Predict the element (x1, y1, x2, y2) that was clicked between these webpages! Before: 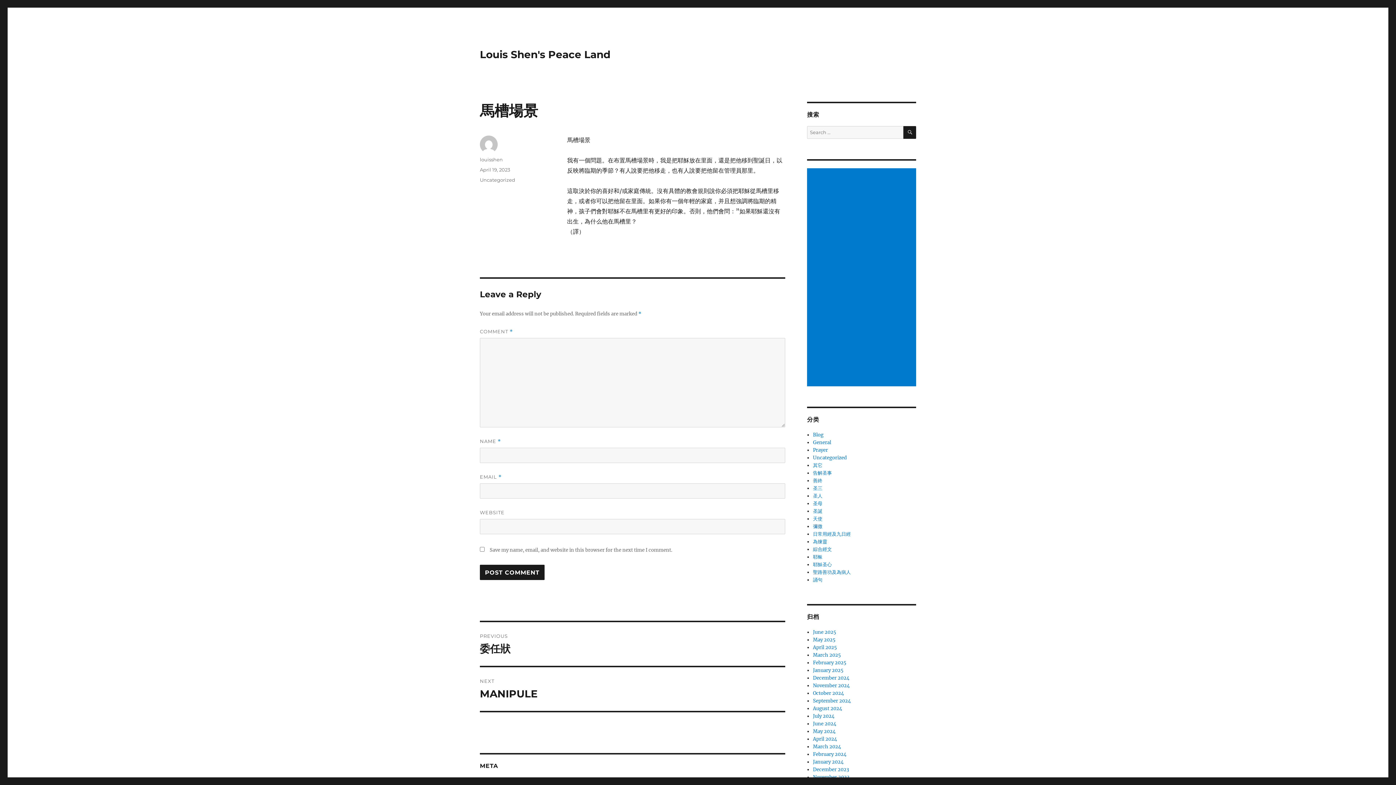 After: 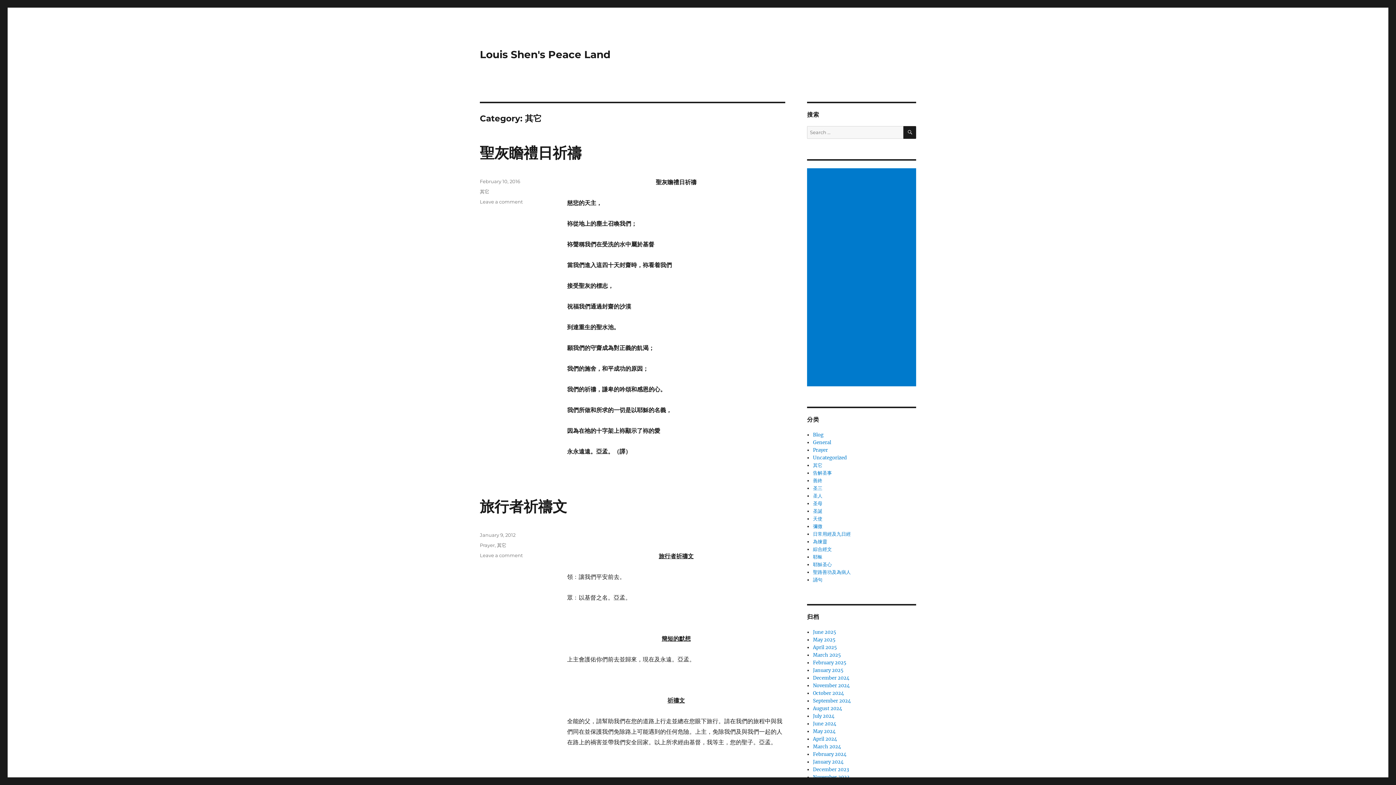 Action: bbox: (813, 462, 822, 468) label: 其它